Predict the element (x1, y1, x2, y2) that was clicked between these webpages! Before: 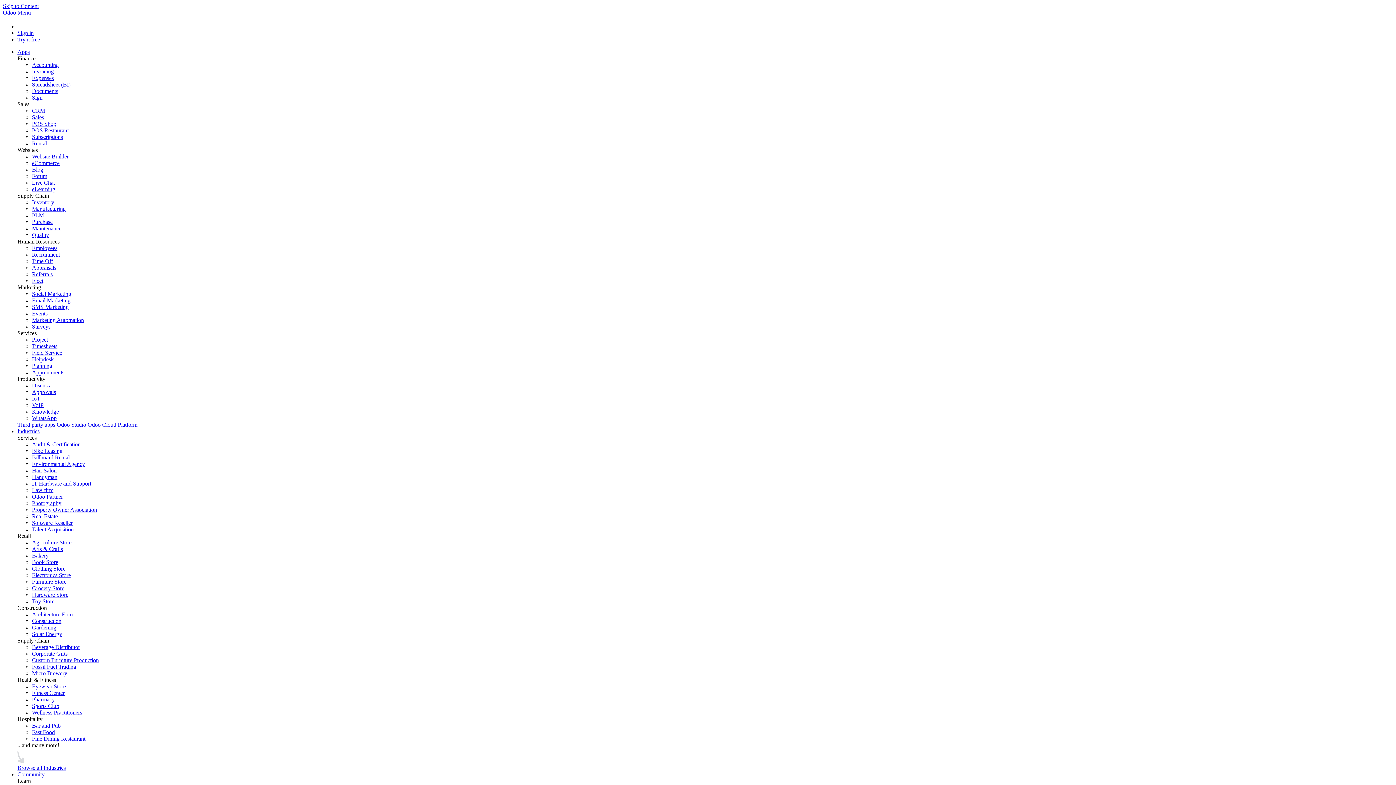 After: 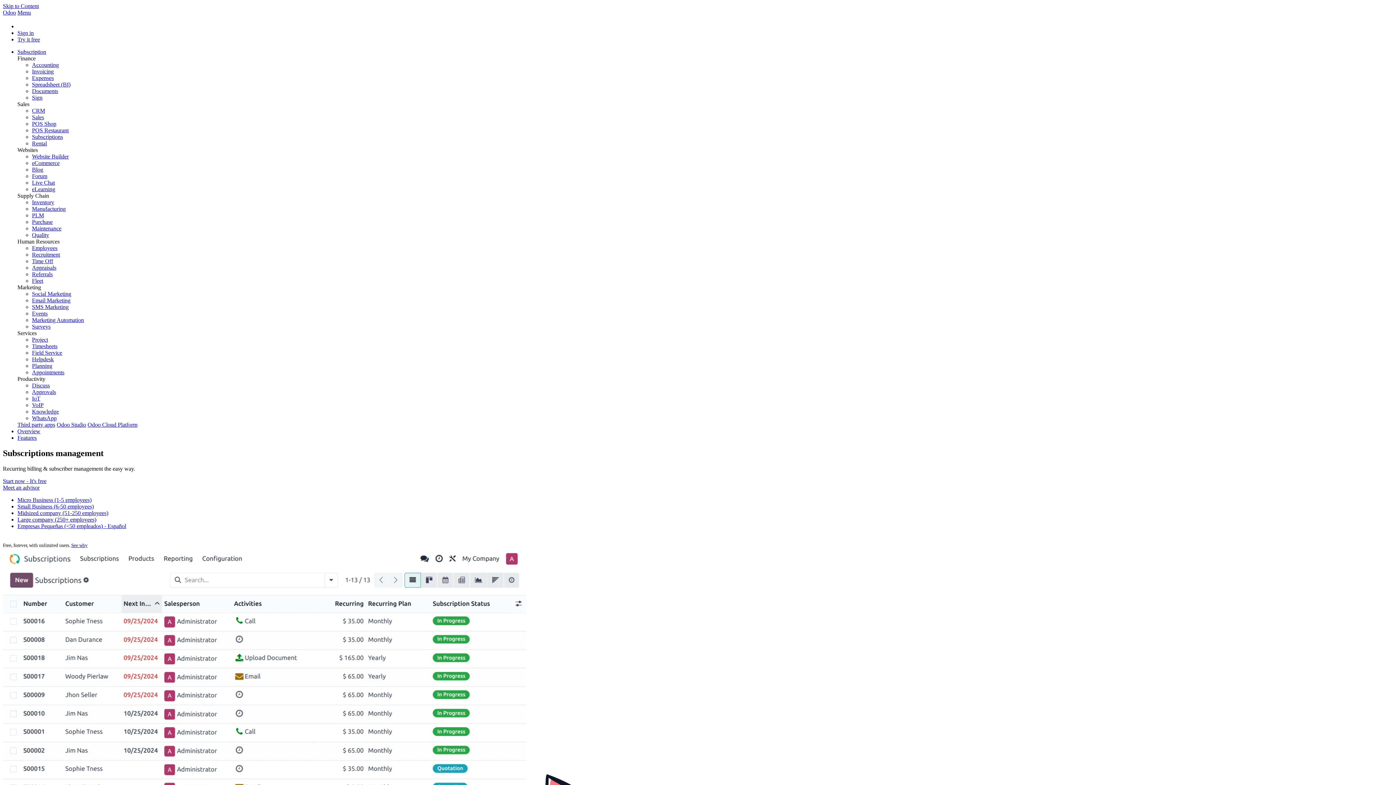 Action: bbox: (32, 133, 62, 140) label: Subscriptions